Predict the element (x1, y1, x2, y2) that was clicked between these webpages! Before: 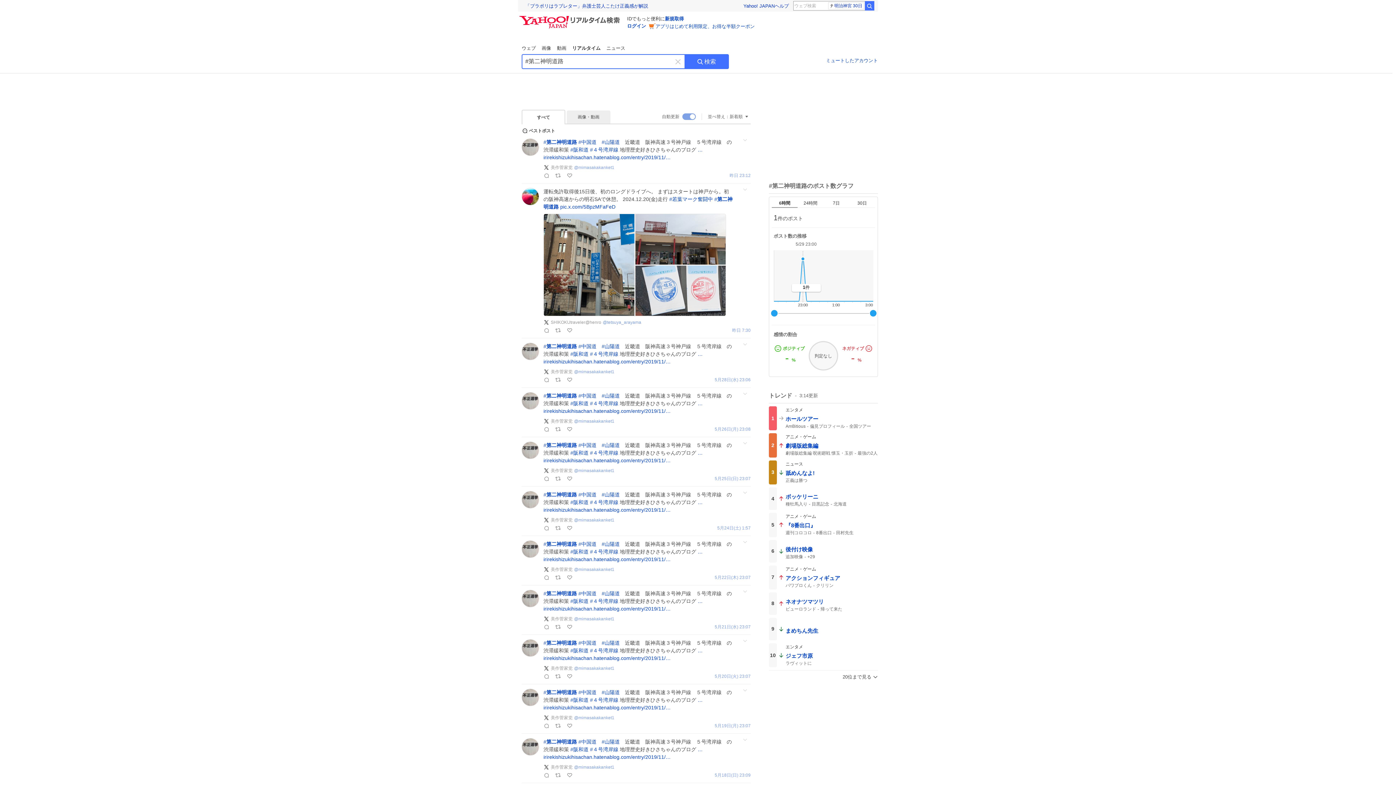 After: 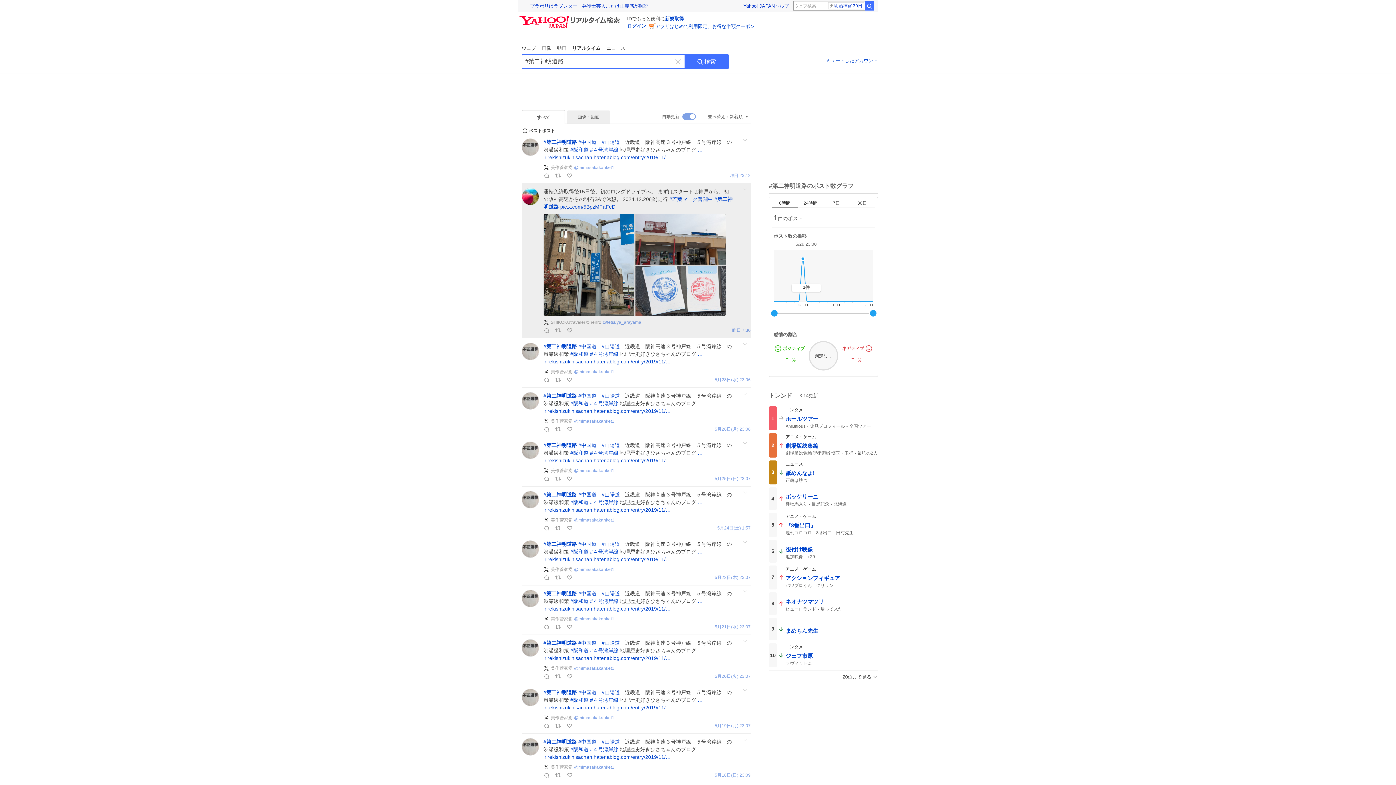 Action: bbox: (566, 327, 573, 333)